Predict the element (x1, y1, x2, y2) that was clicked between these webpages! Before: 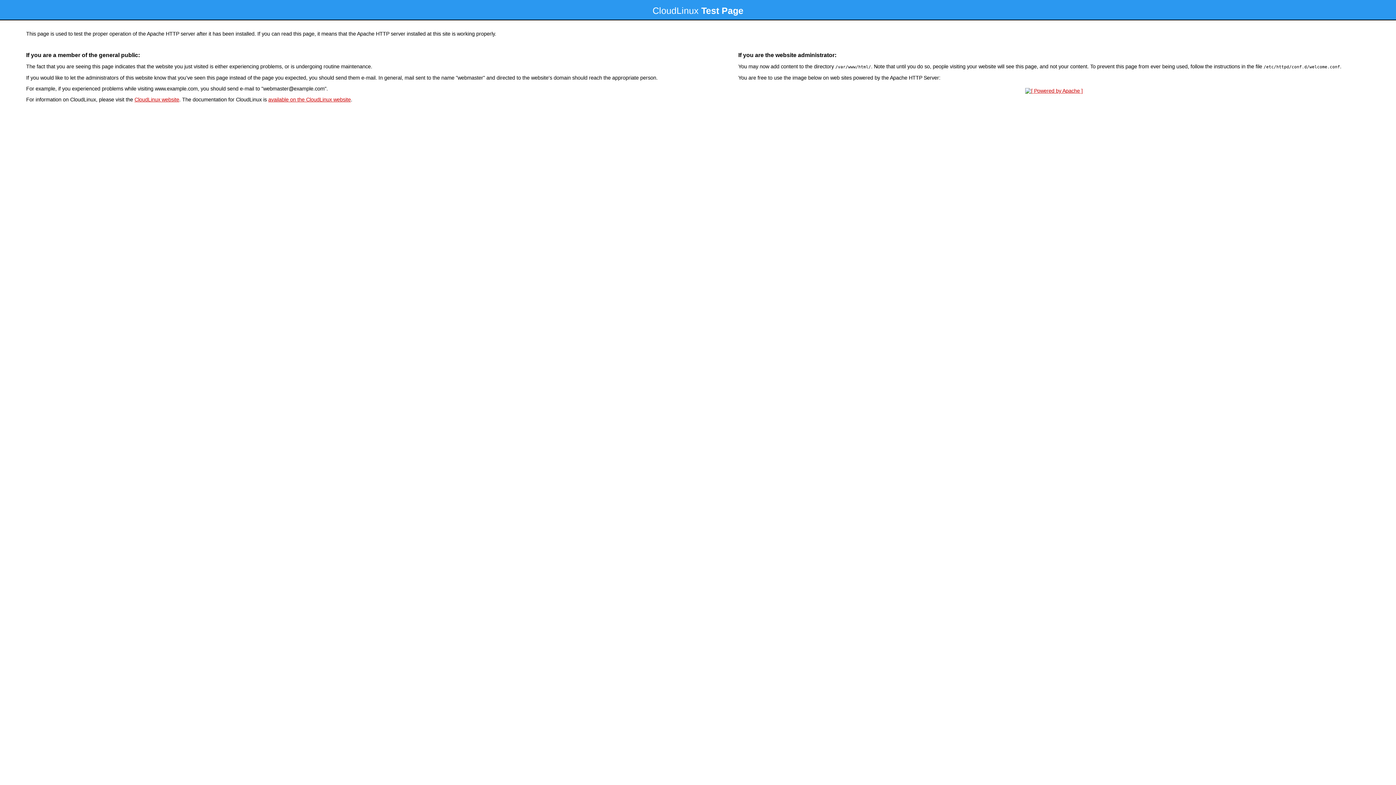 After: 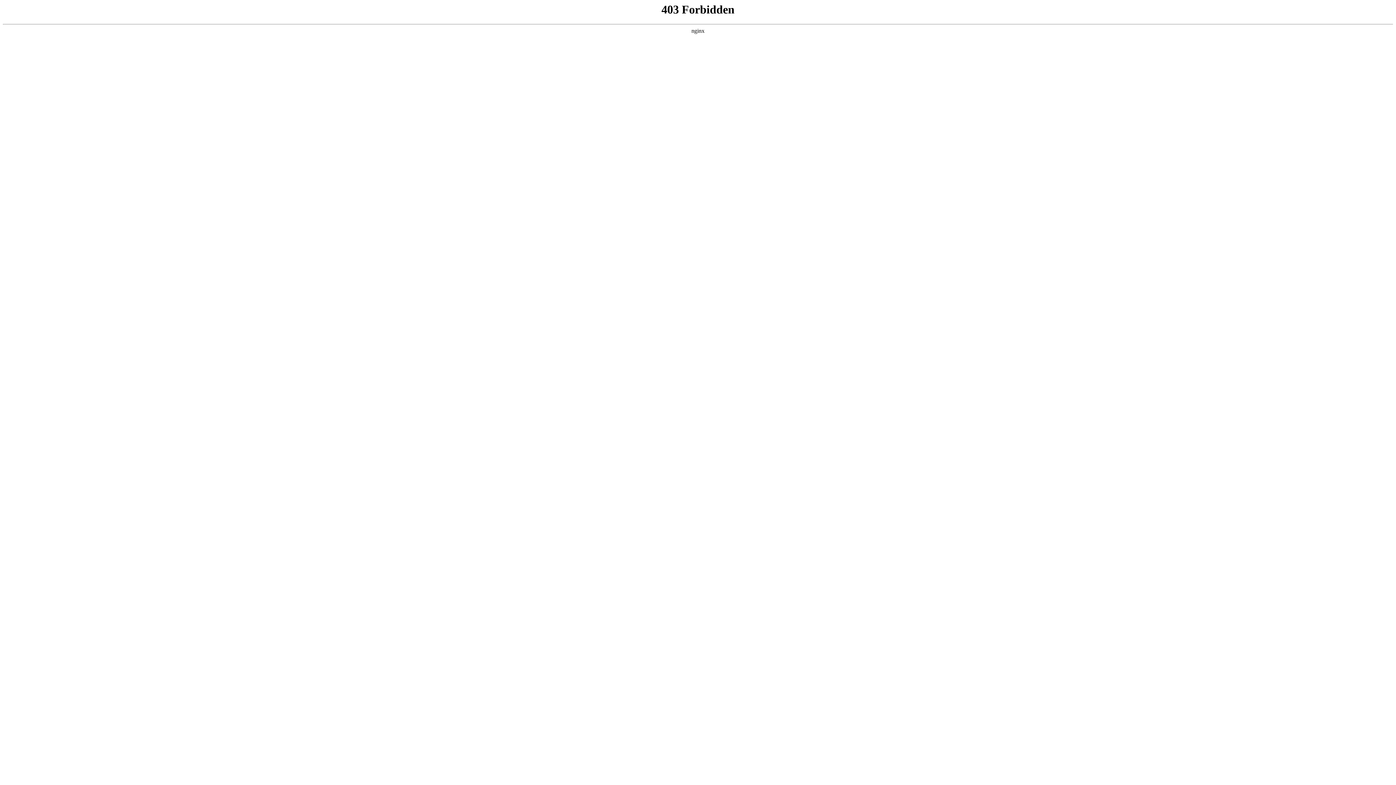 Action: bbox: (134, 96, 179, 102) label: CloudLinux website